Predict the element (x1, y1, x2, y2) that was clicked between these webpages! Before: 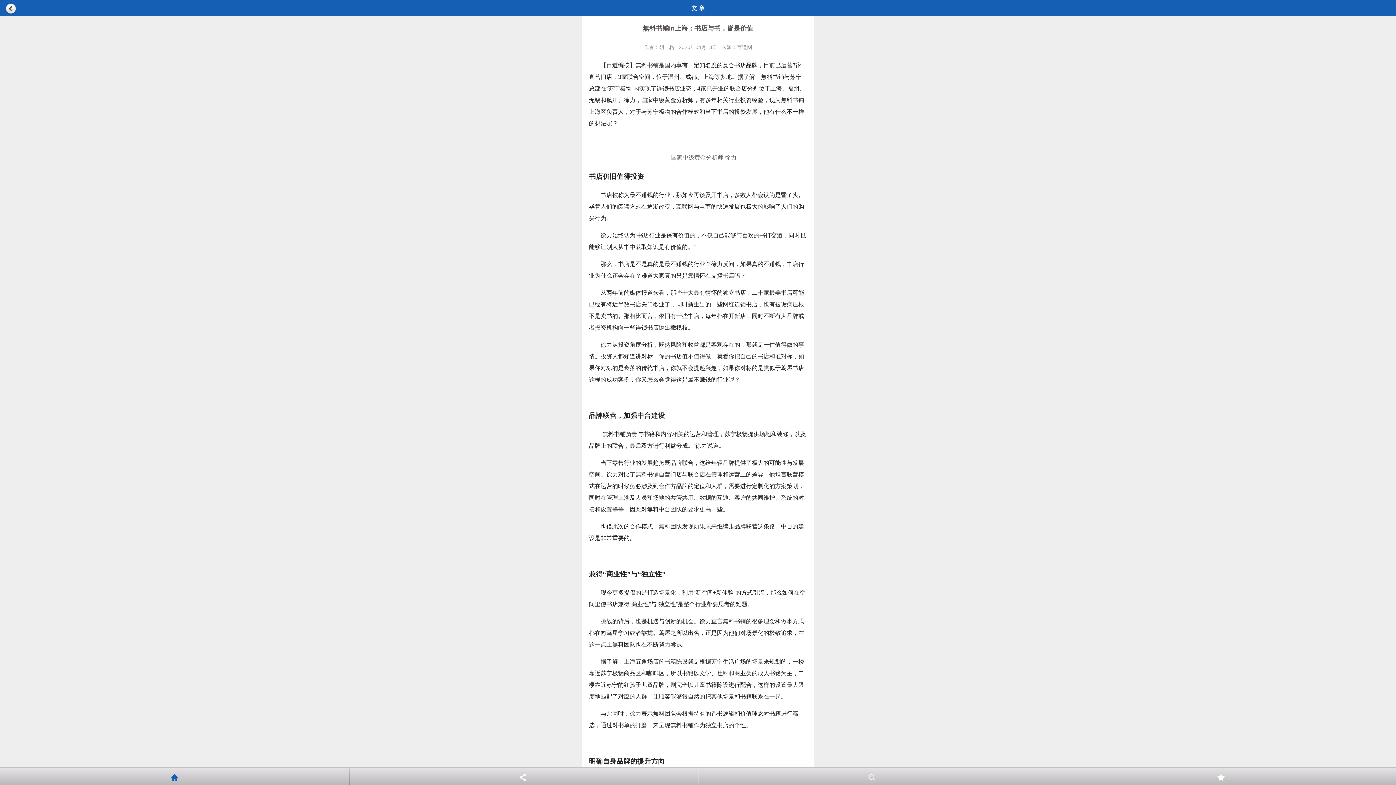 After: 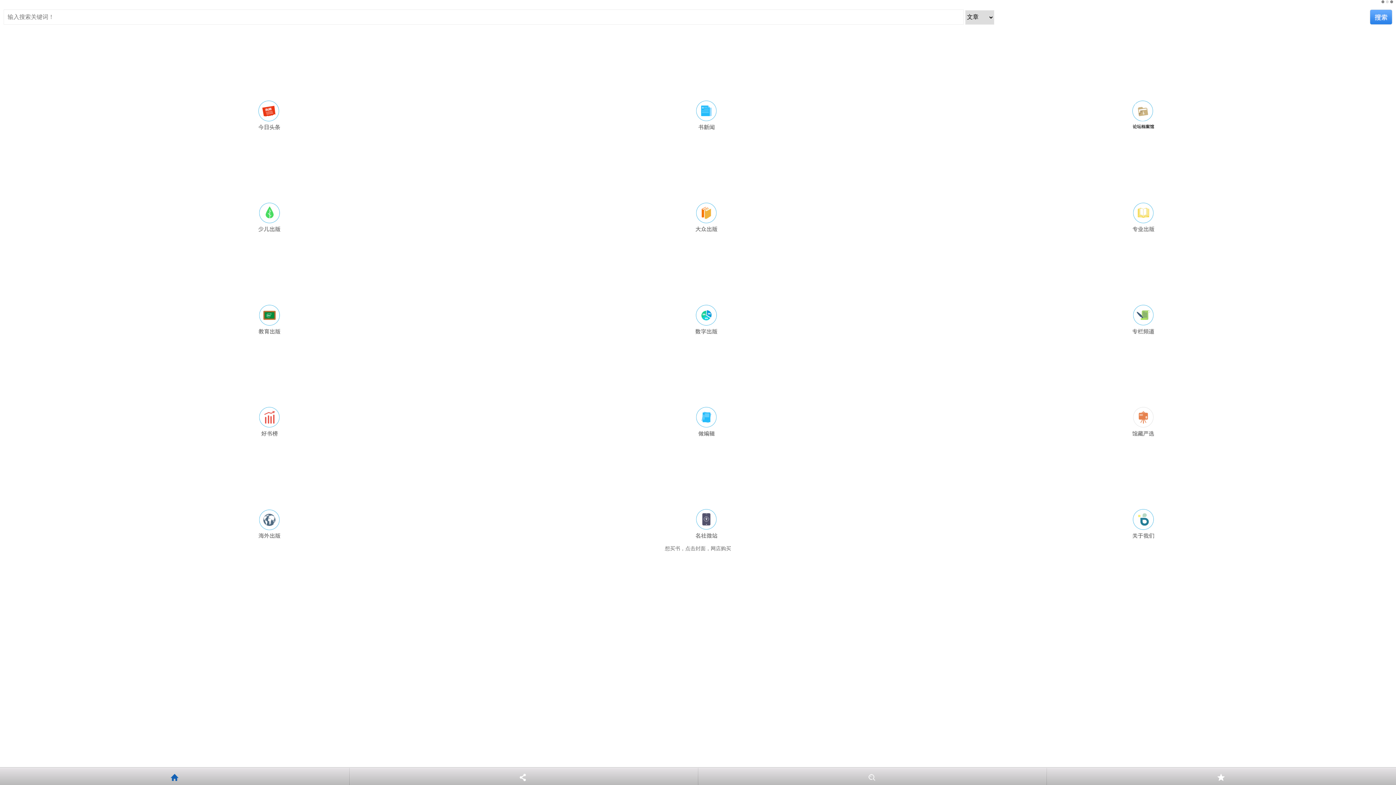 Action: label: 首页 bbox: (0, 768, 348, 785)